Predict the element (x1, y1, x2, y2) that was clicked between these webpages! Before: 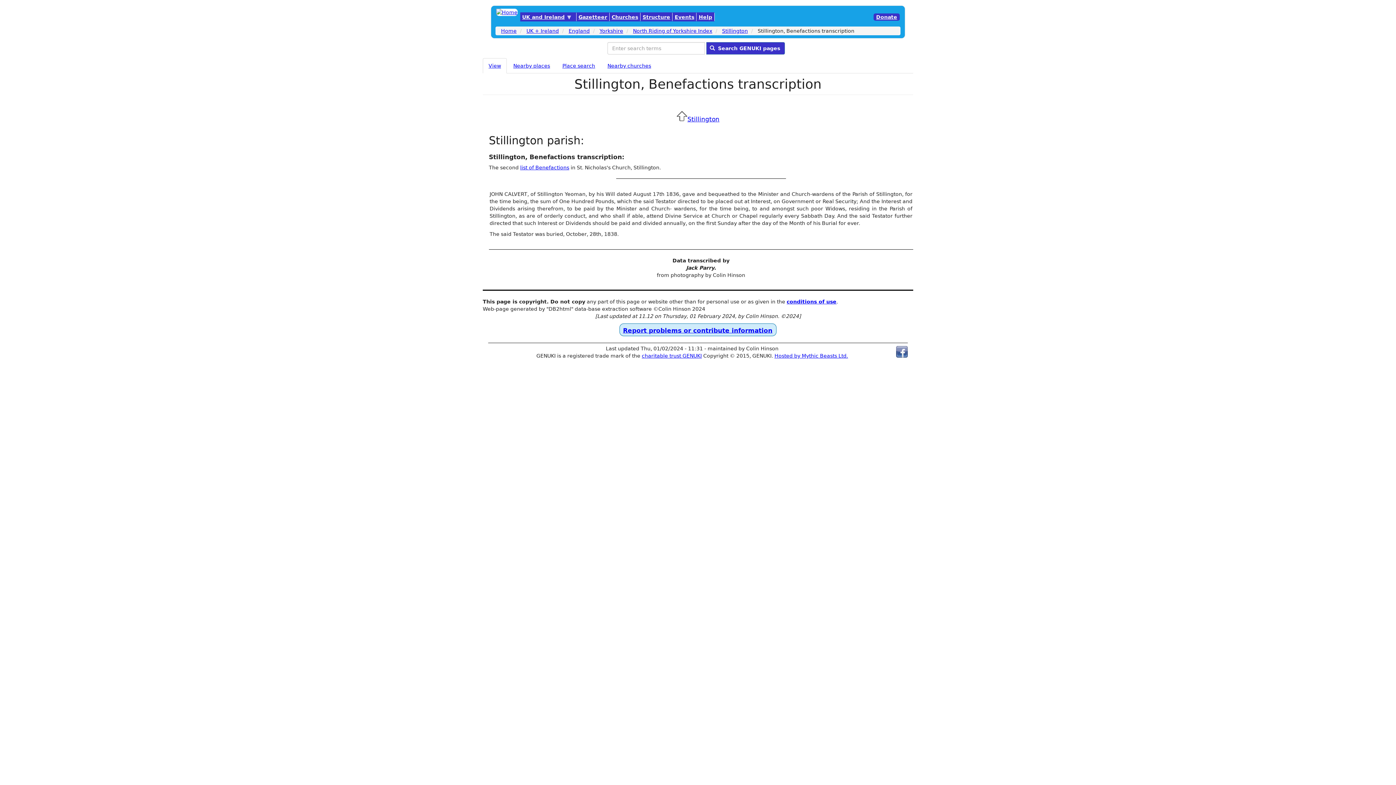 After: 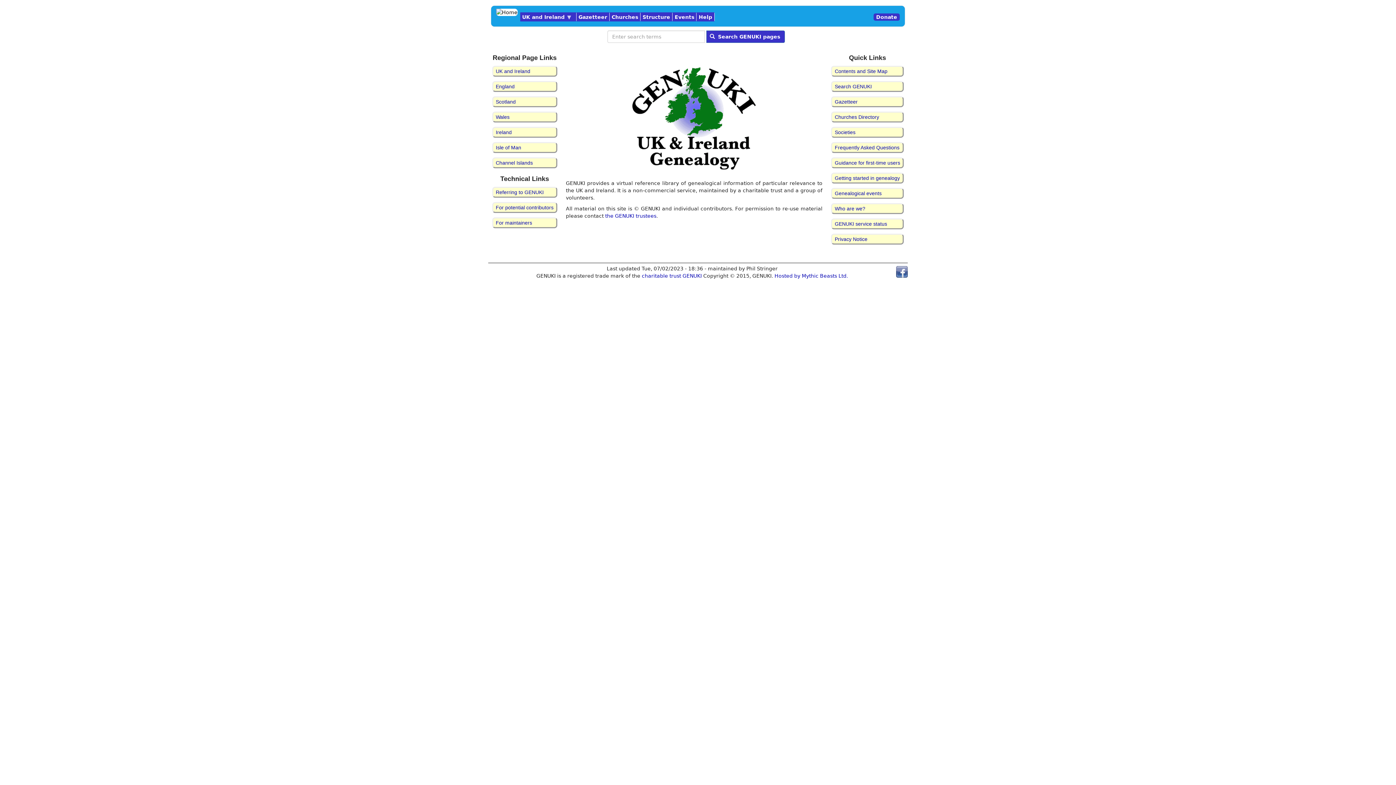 Action: label: Home bbox: (501, 28, 516, 33)